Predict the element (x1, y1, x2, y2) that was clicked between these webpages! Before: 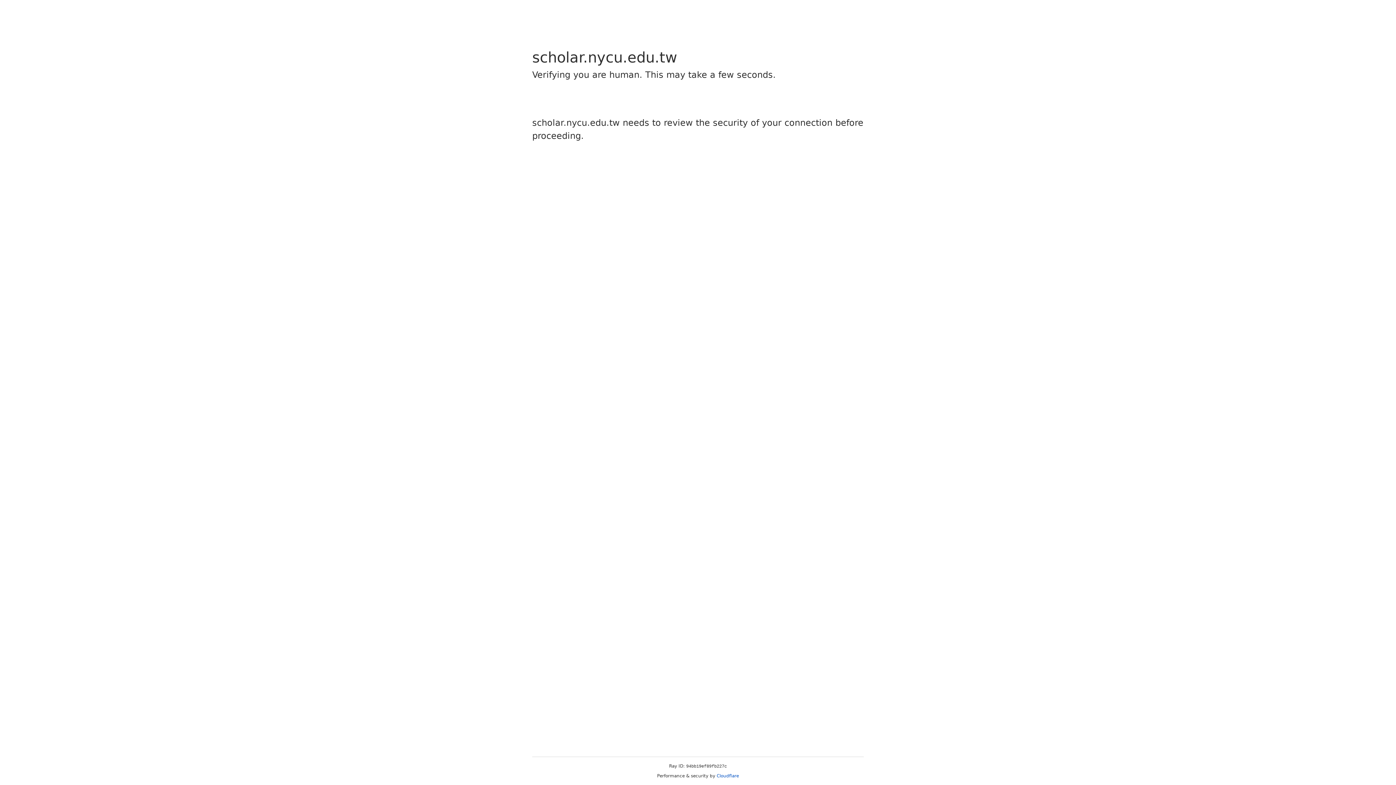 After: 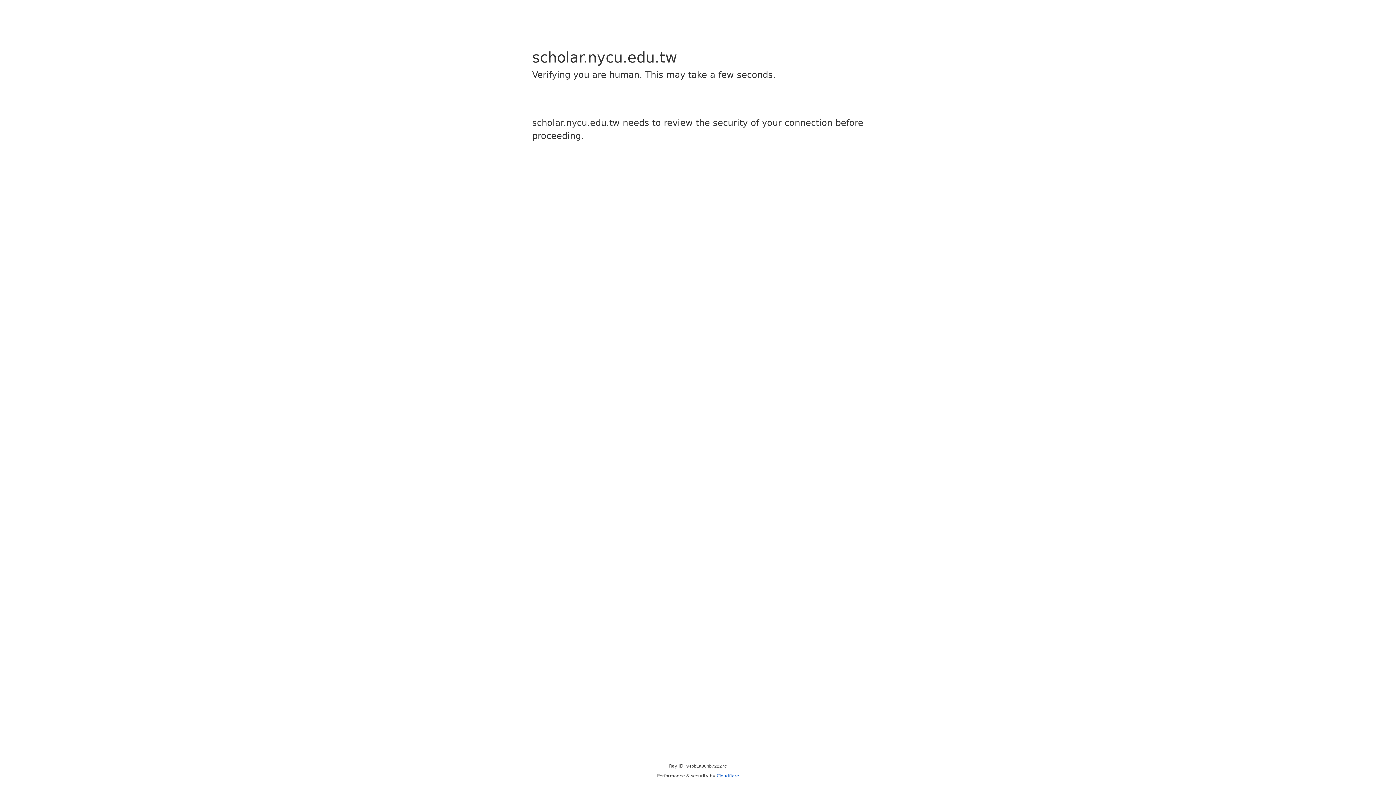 Action: bbox: (716, 773, 739, 778) label: Cloudflare